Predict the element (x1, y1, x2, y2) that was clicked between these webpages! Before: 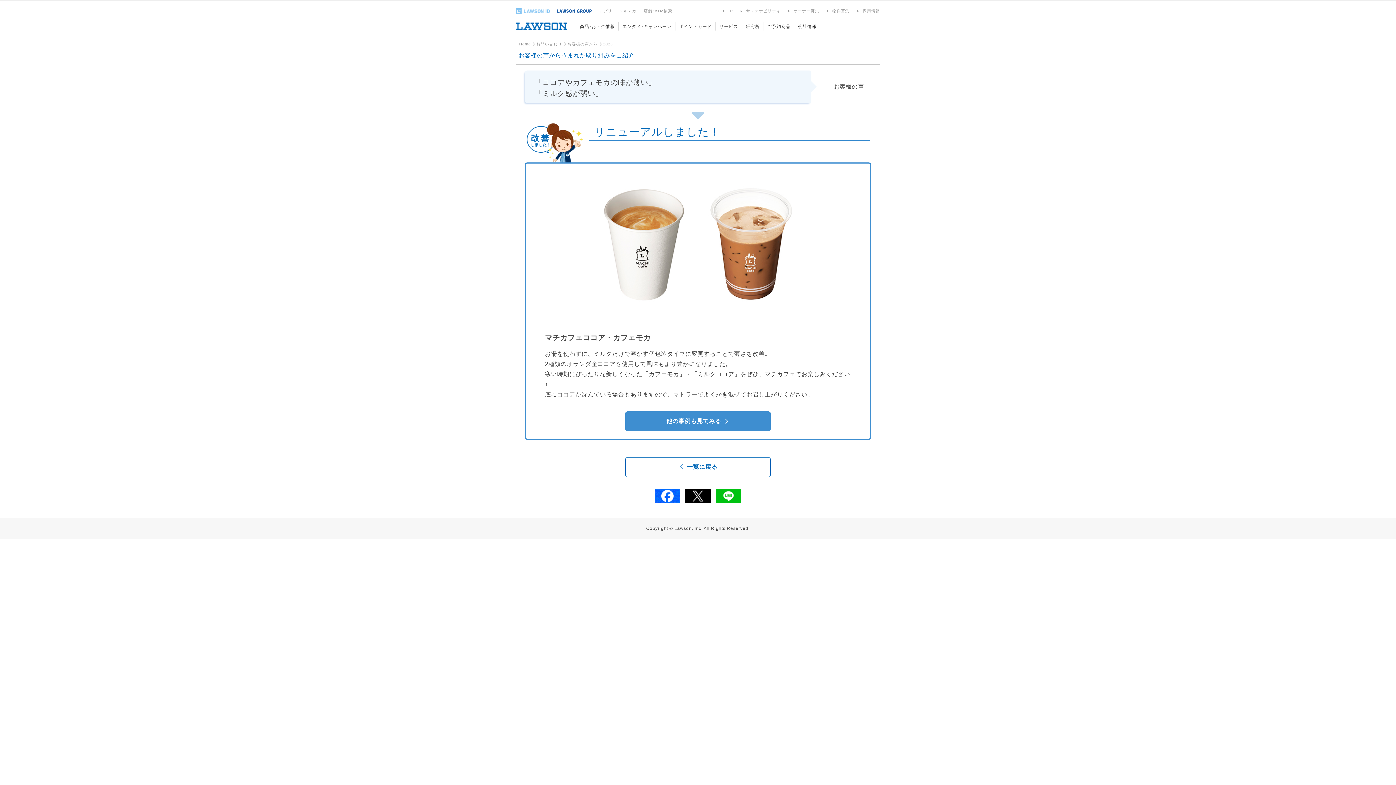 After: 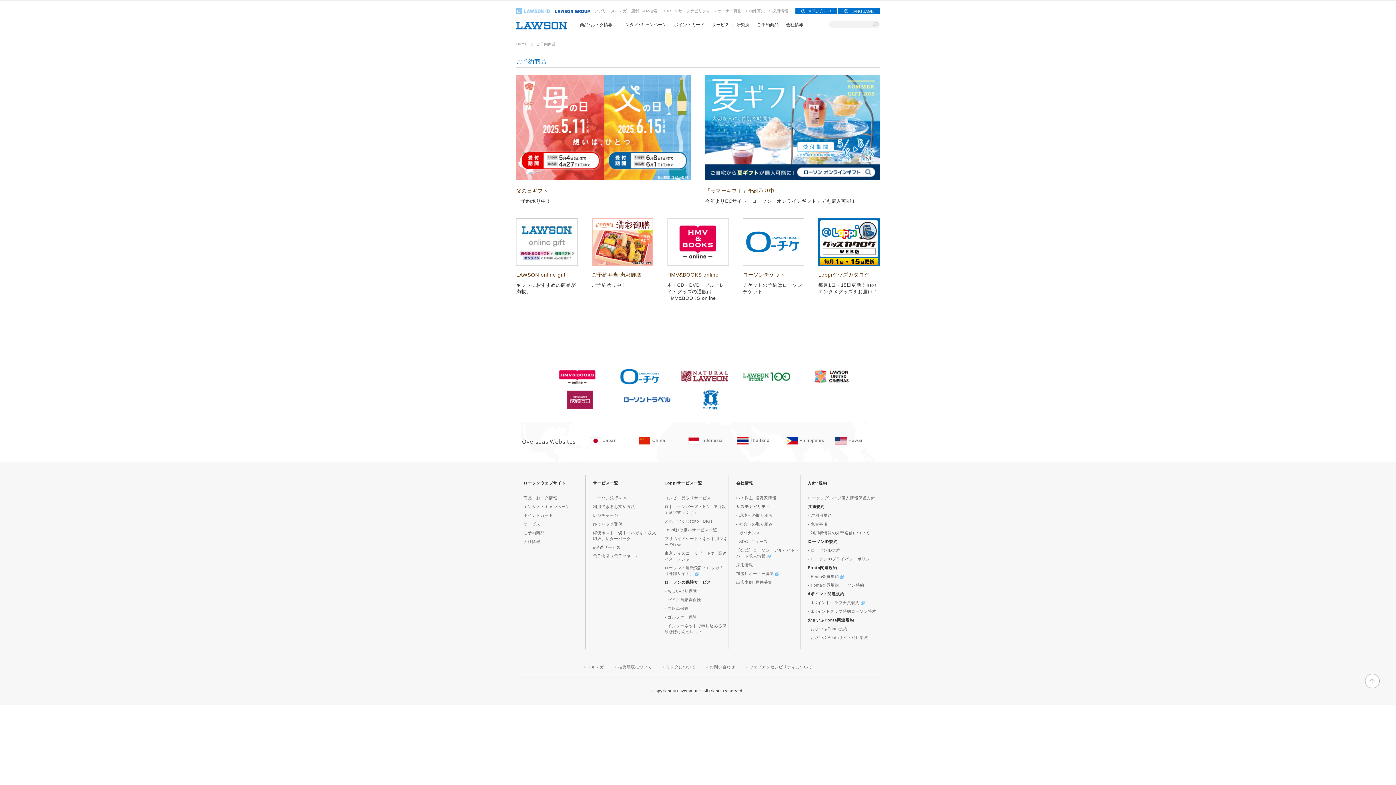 Action: bbox: (767, 24, 790, 29) label: ご予約商品